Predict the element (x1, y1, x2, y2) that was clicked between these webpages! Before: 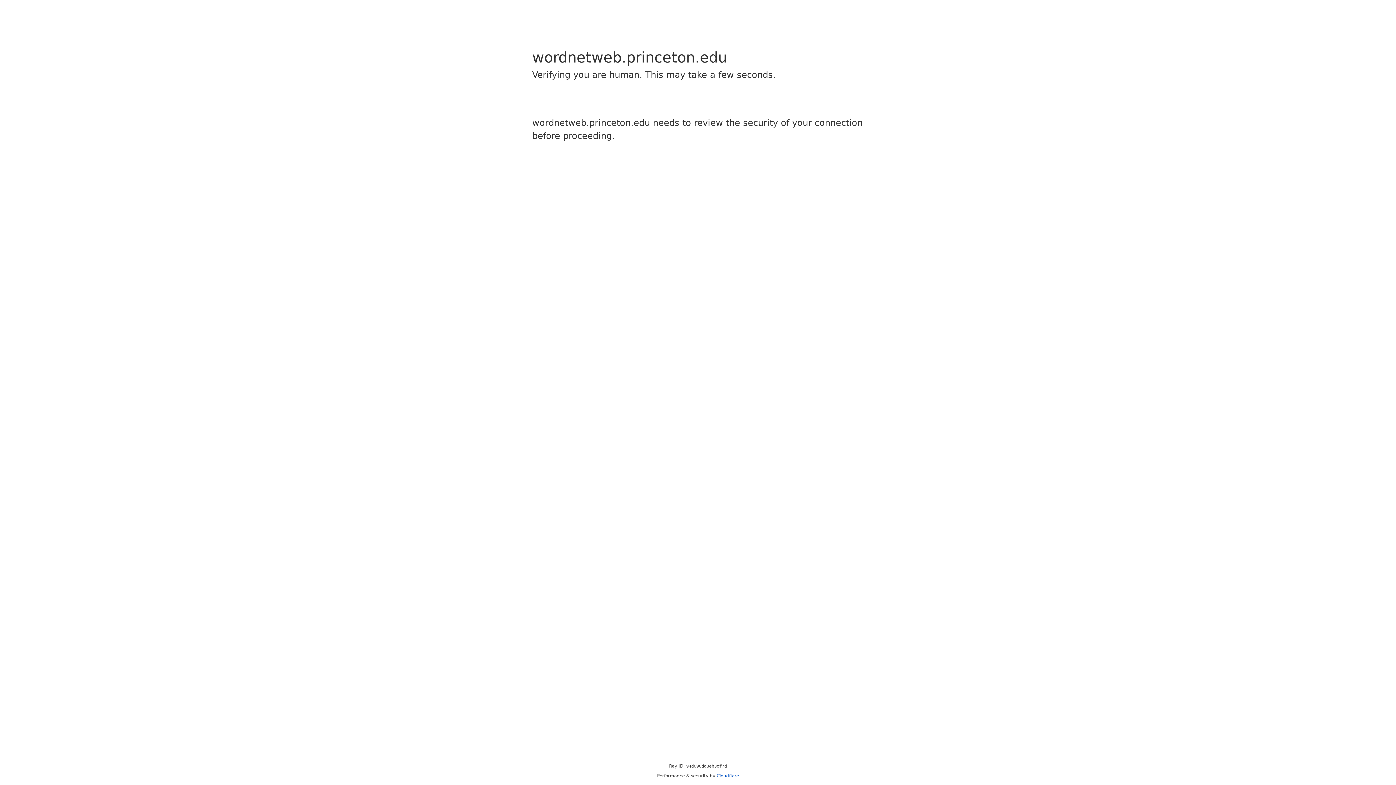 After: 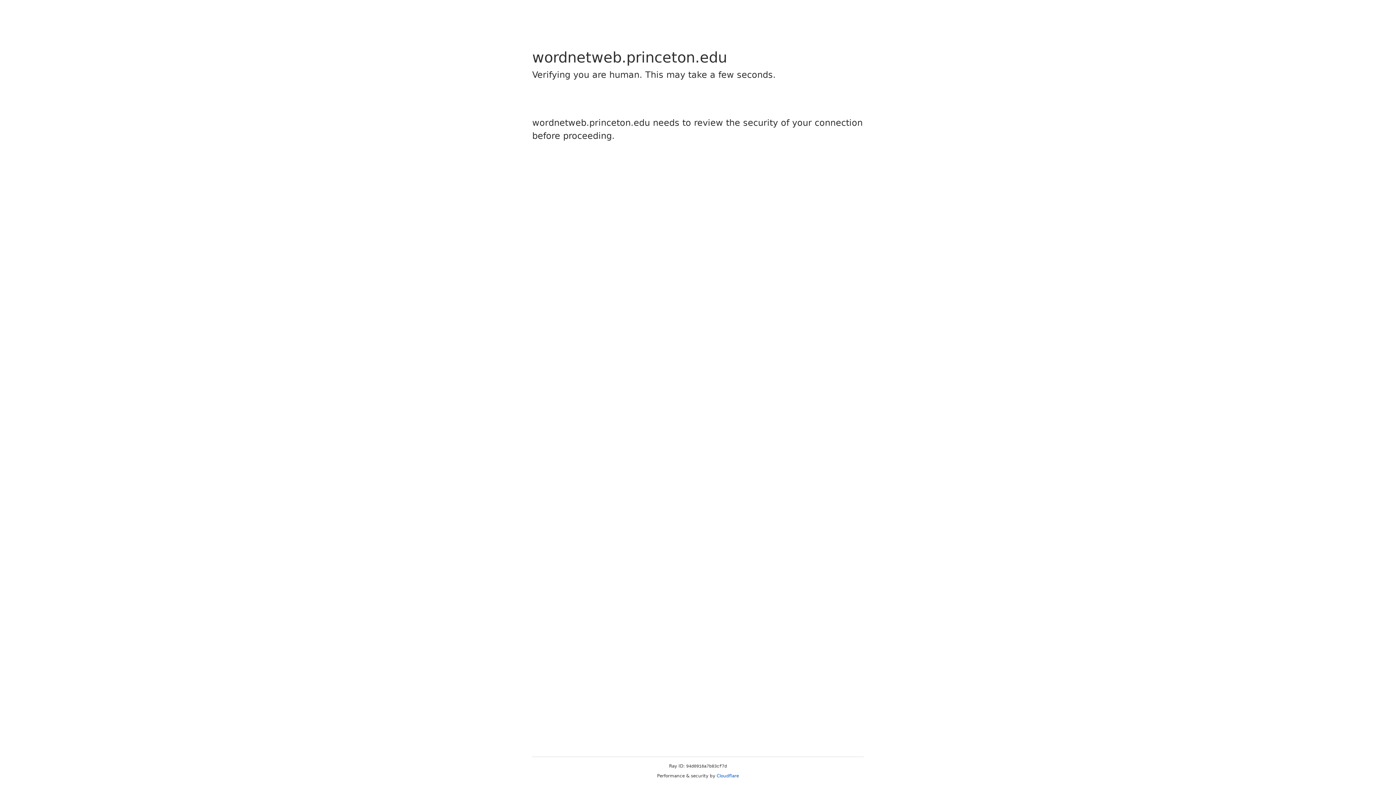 Action: bbox: (716, 773, 739, 778) label: Cloudflare